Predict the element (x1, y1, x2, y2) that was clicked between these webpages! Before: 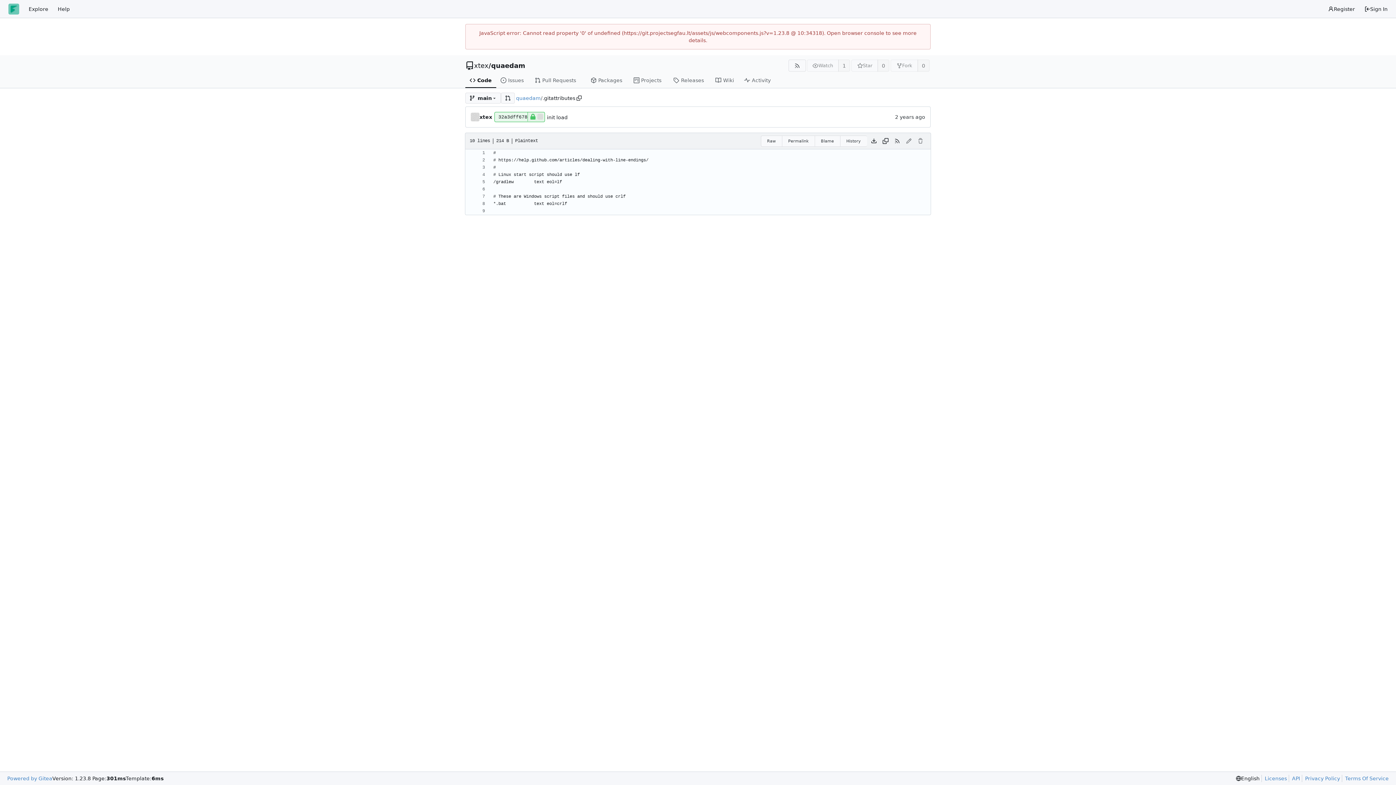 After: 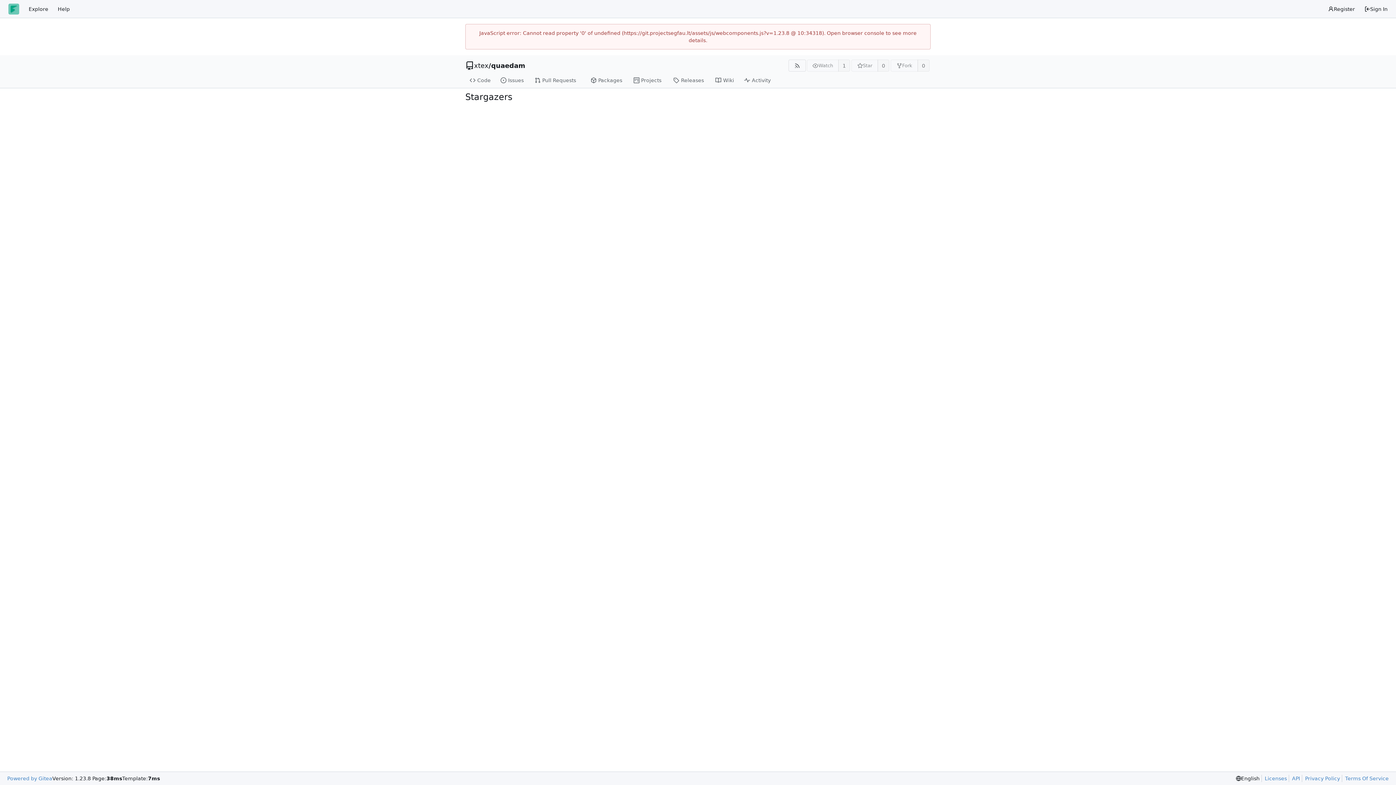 Action: label: 0 bbox: (877, 59, 889, 71)